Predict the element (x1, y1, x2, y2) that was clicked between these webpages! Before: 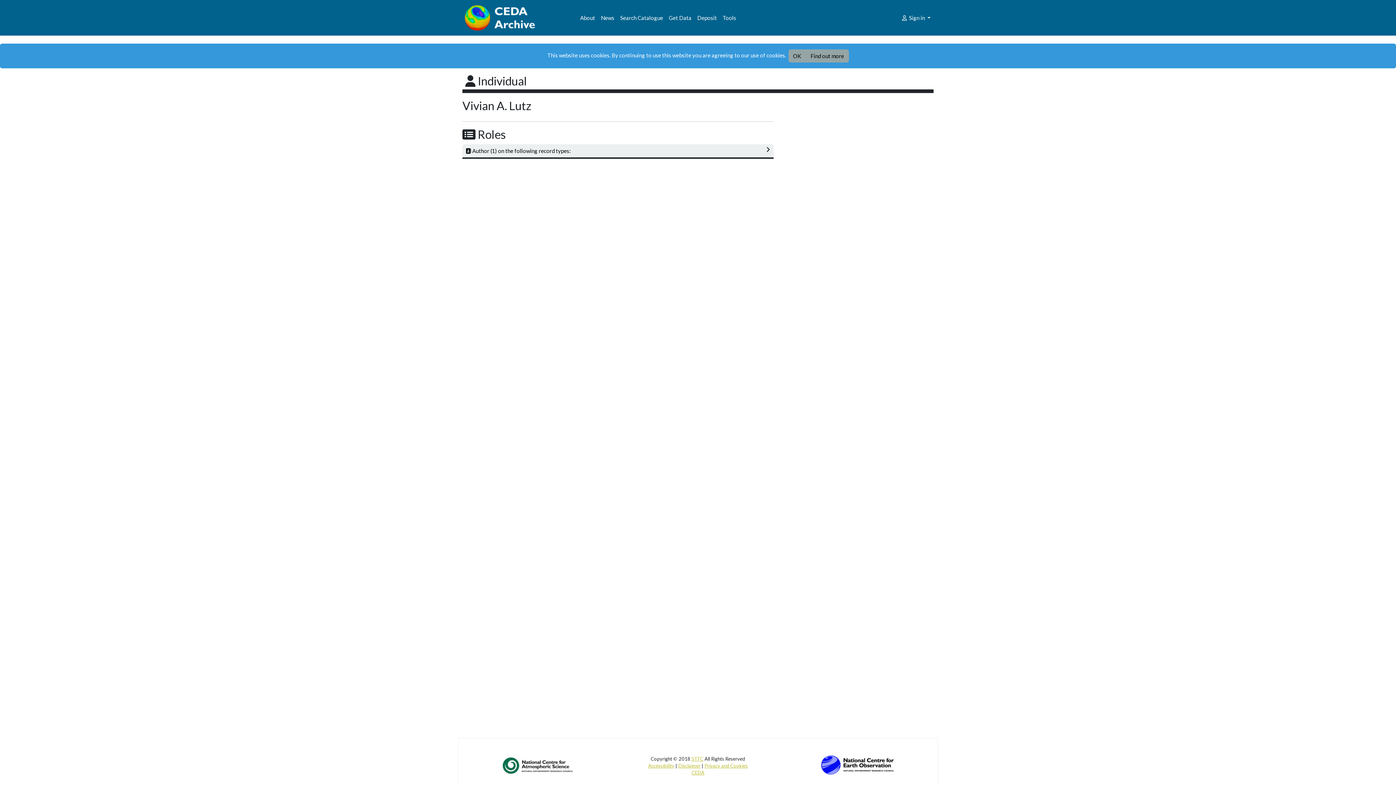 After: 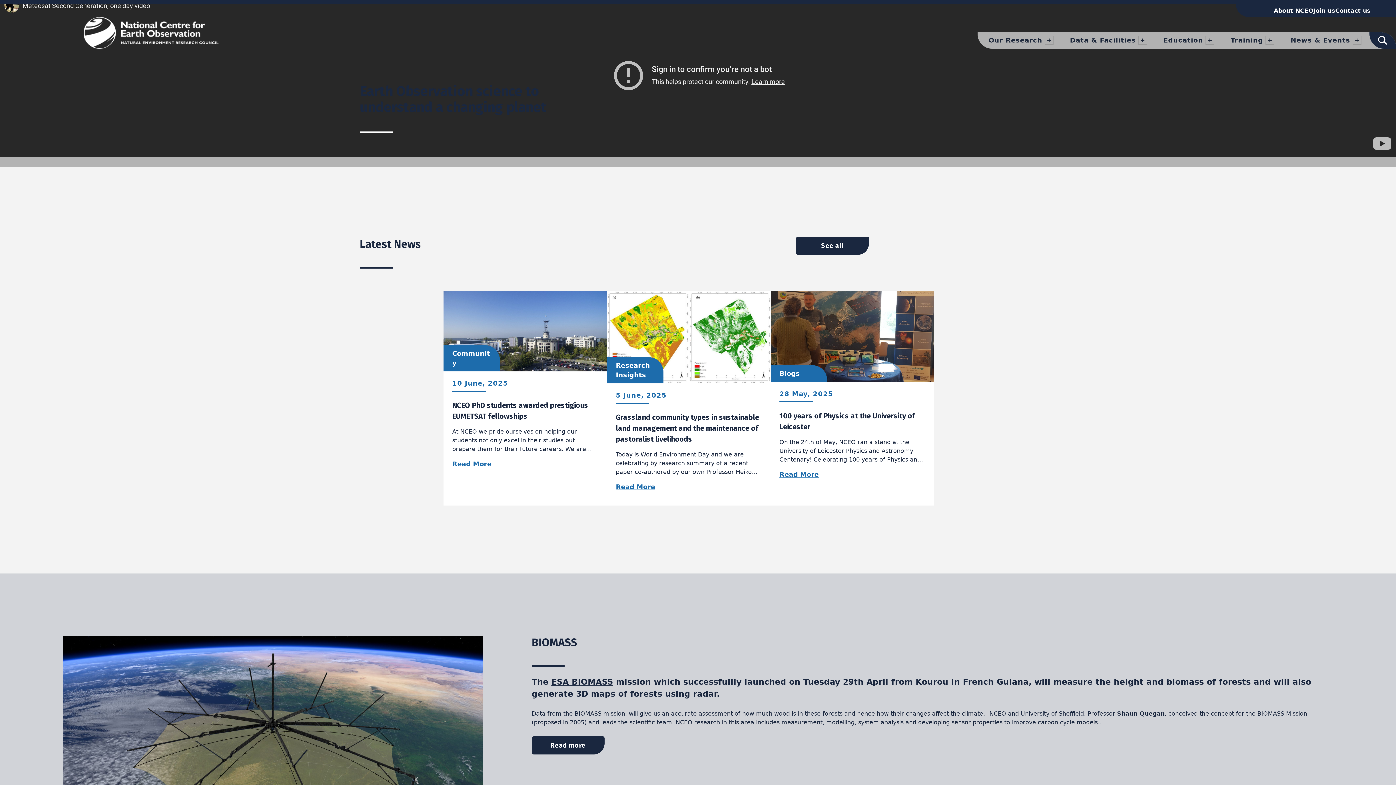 Action: bbox: (821, 761, 894, 767)